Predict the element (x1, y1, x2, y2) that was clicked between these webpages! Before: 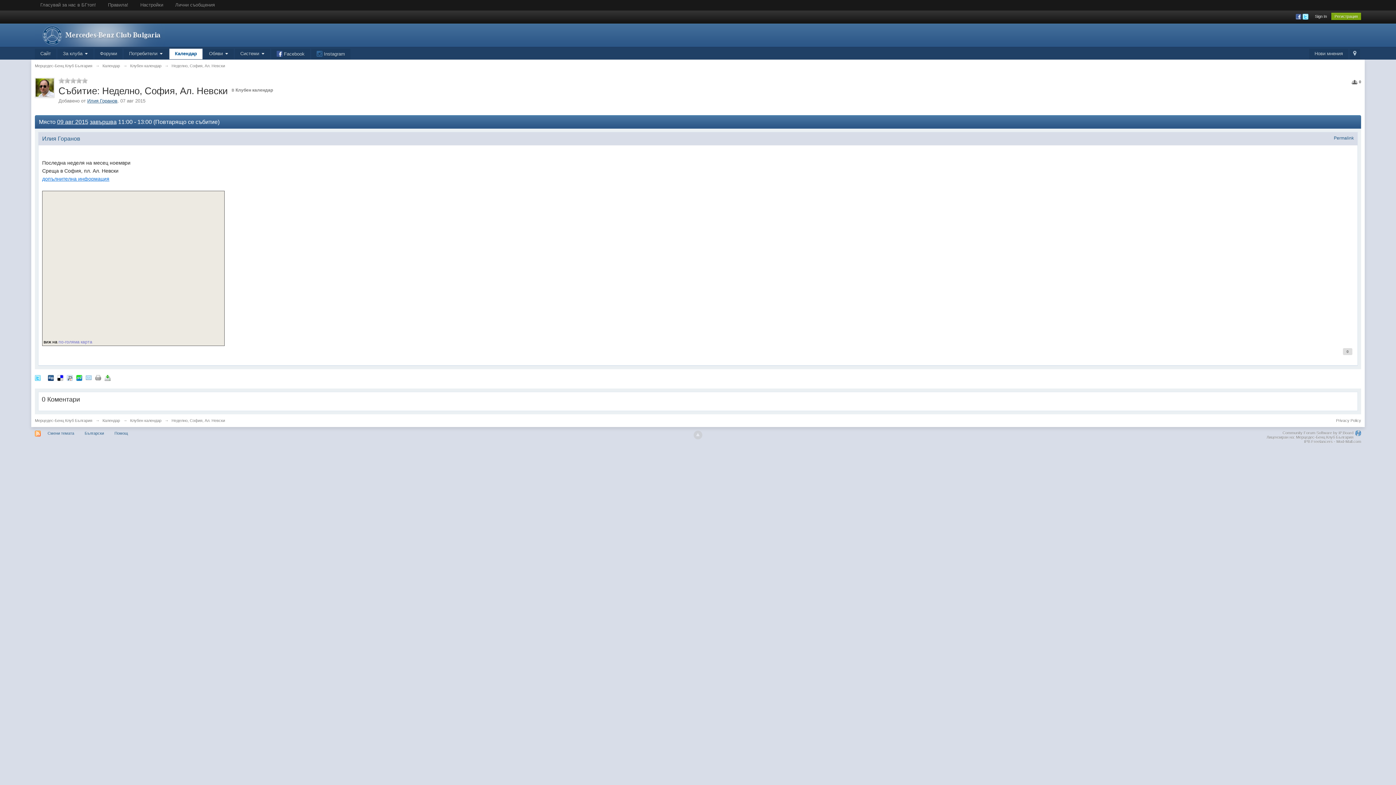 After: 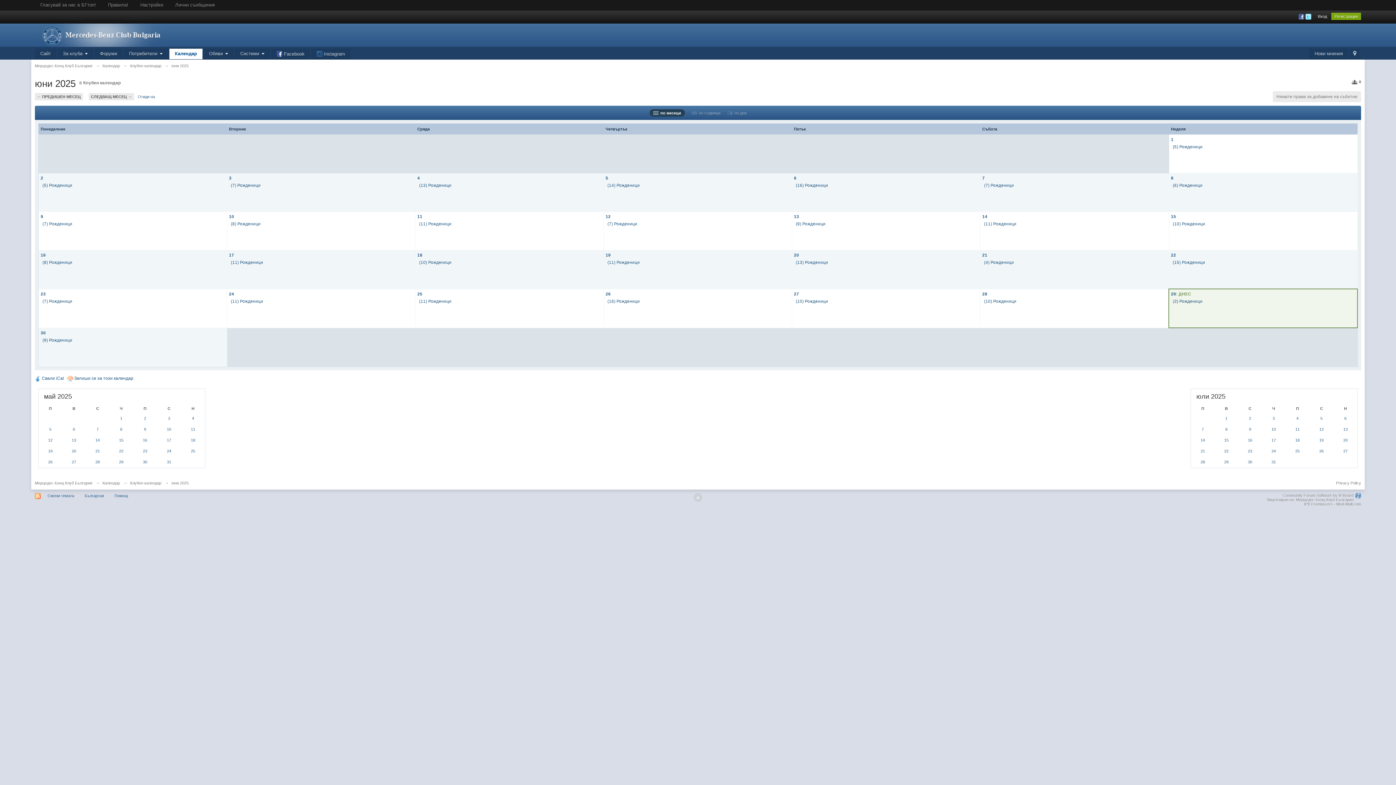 Action: bbox: (130, 63, 161, 68) label: Клубен календар